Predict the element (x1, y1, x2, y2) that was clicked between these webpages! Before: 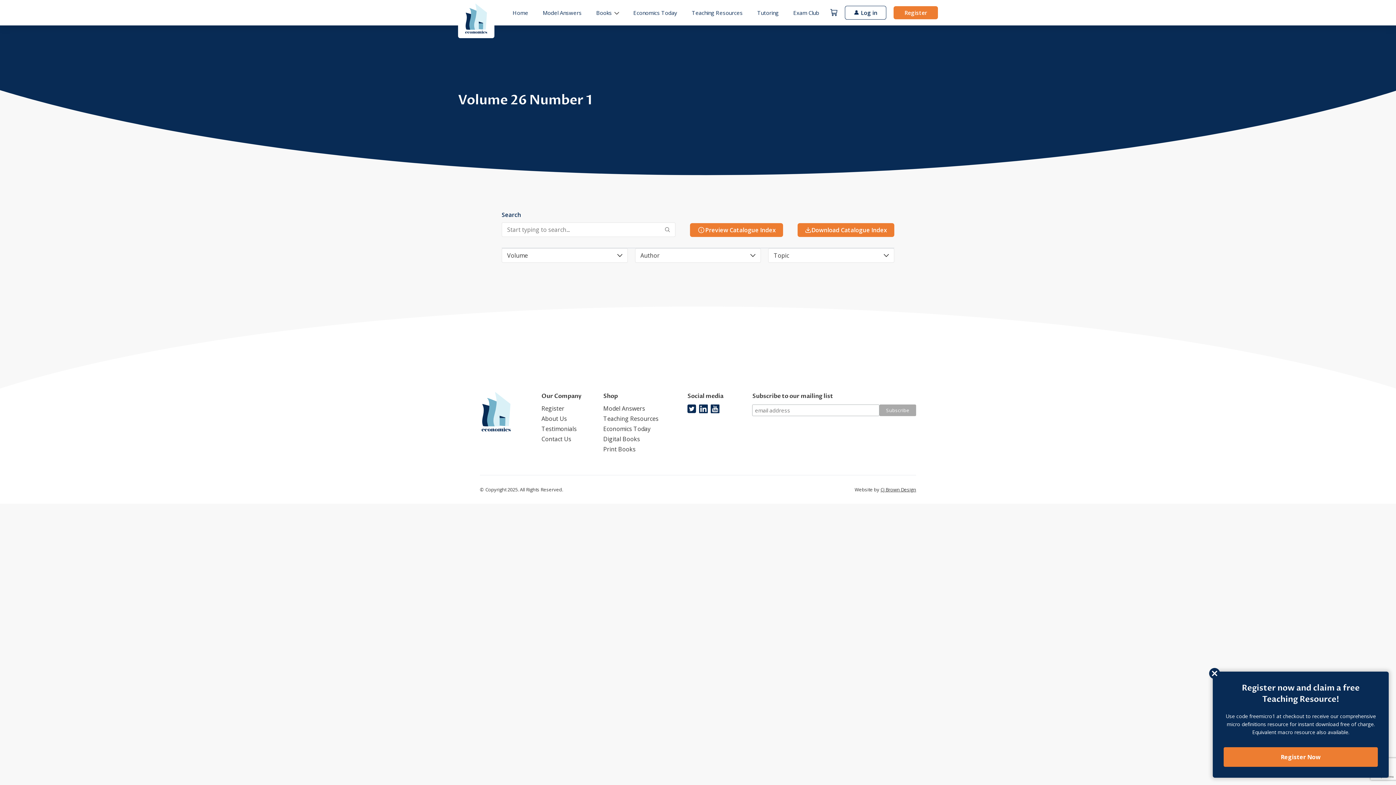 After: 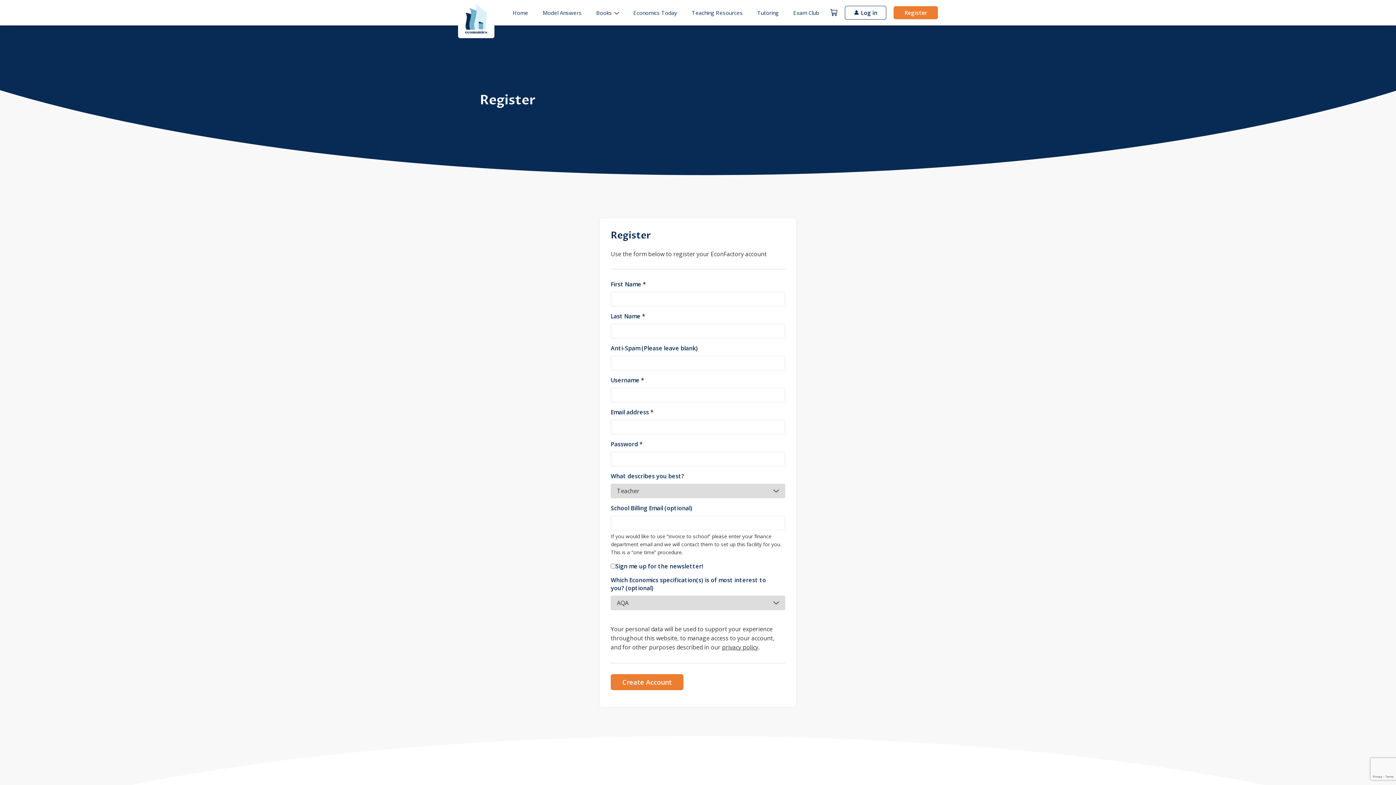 Action: label: Register bbox: (541, 404, 564, 412)